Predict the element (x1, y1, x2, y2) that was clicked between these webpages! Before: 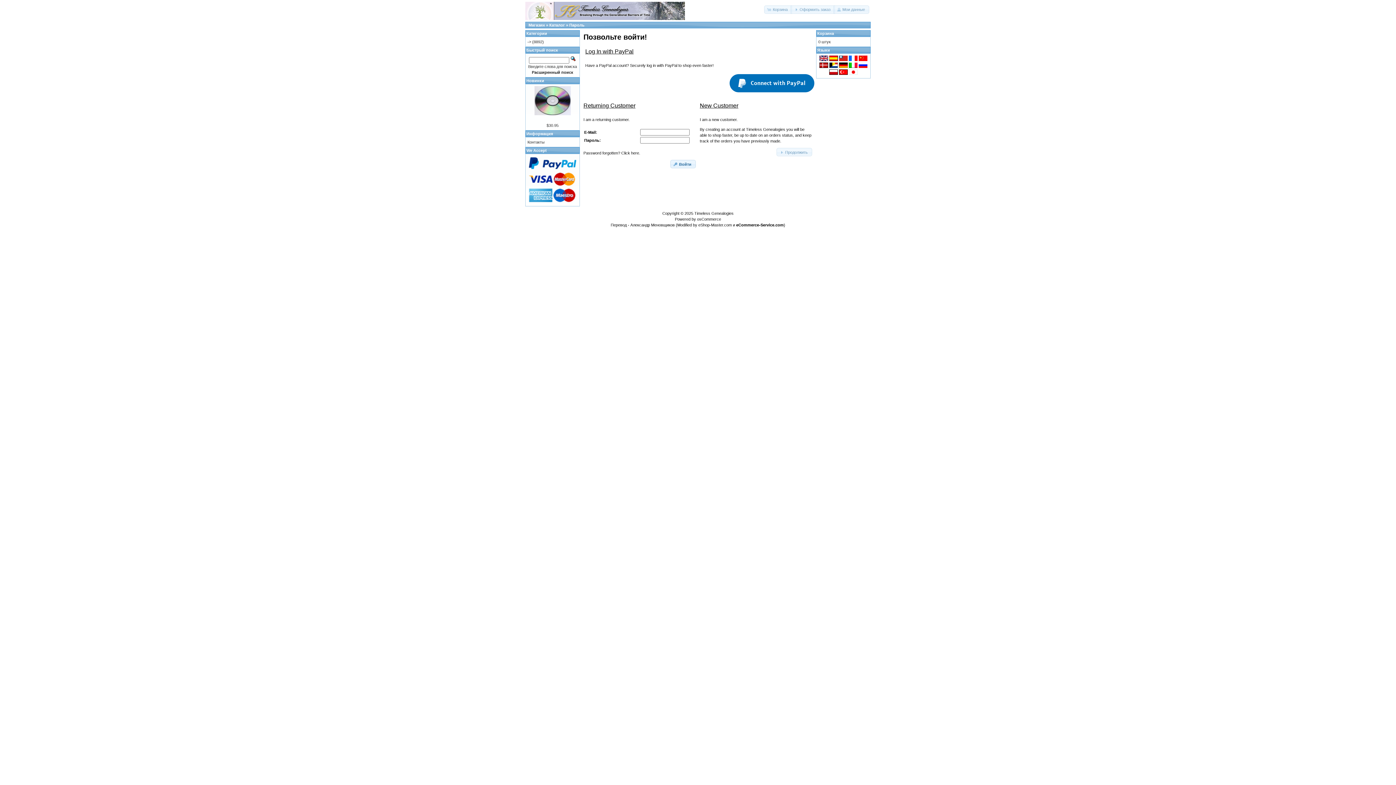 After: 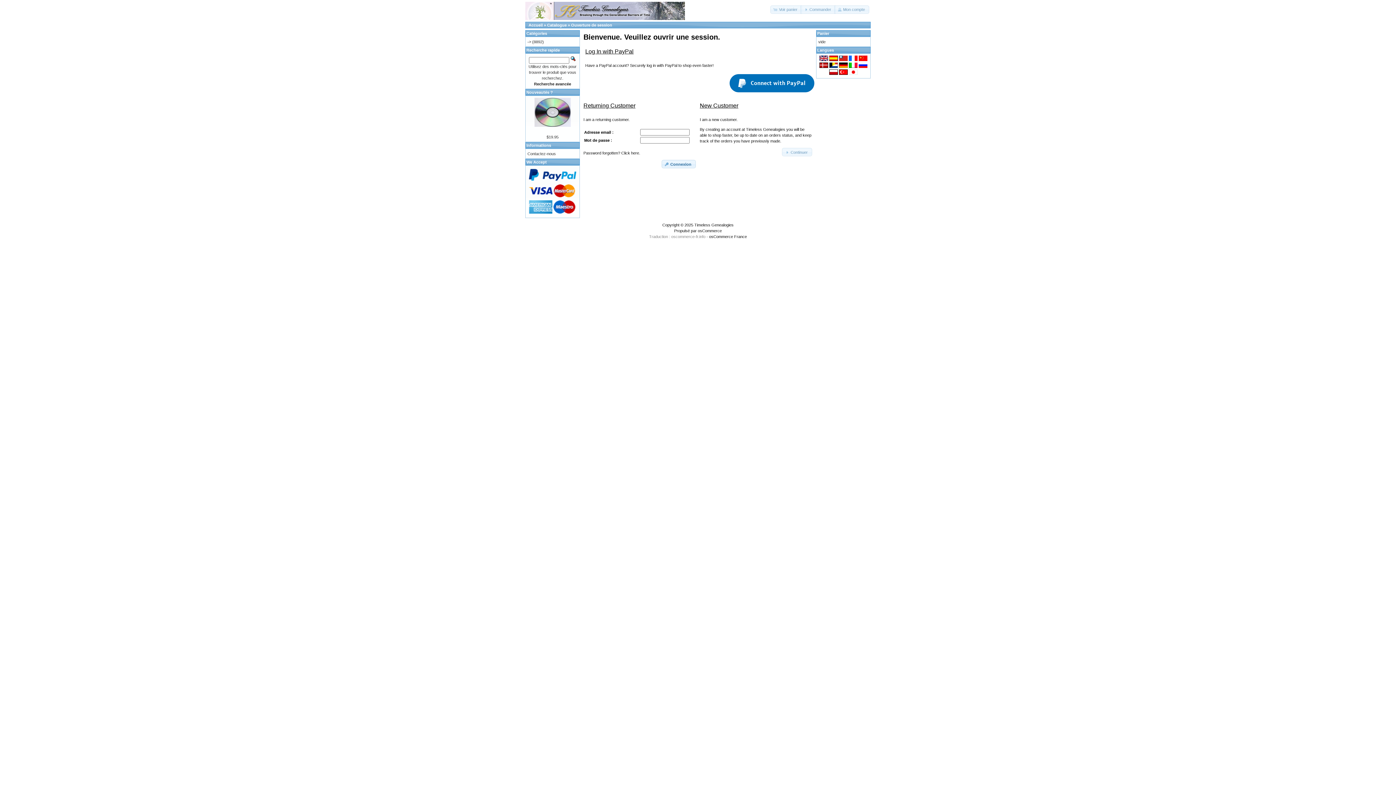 Action: bbox: (849, 57, 857, 61)